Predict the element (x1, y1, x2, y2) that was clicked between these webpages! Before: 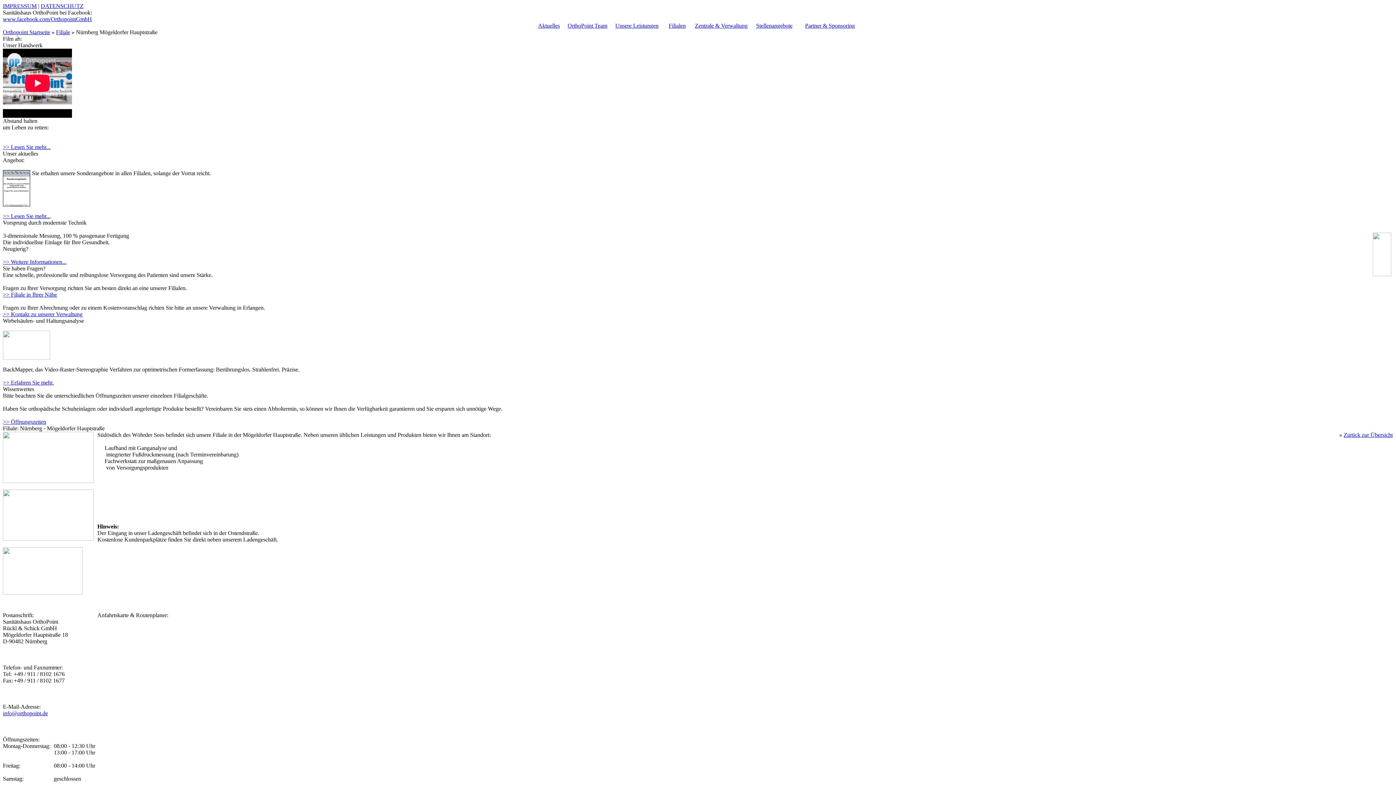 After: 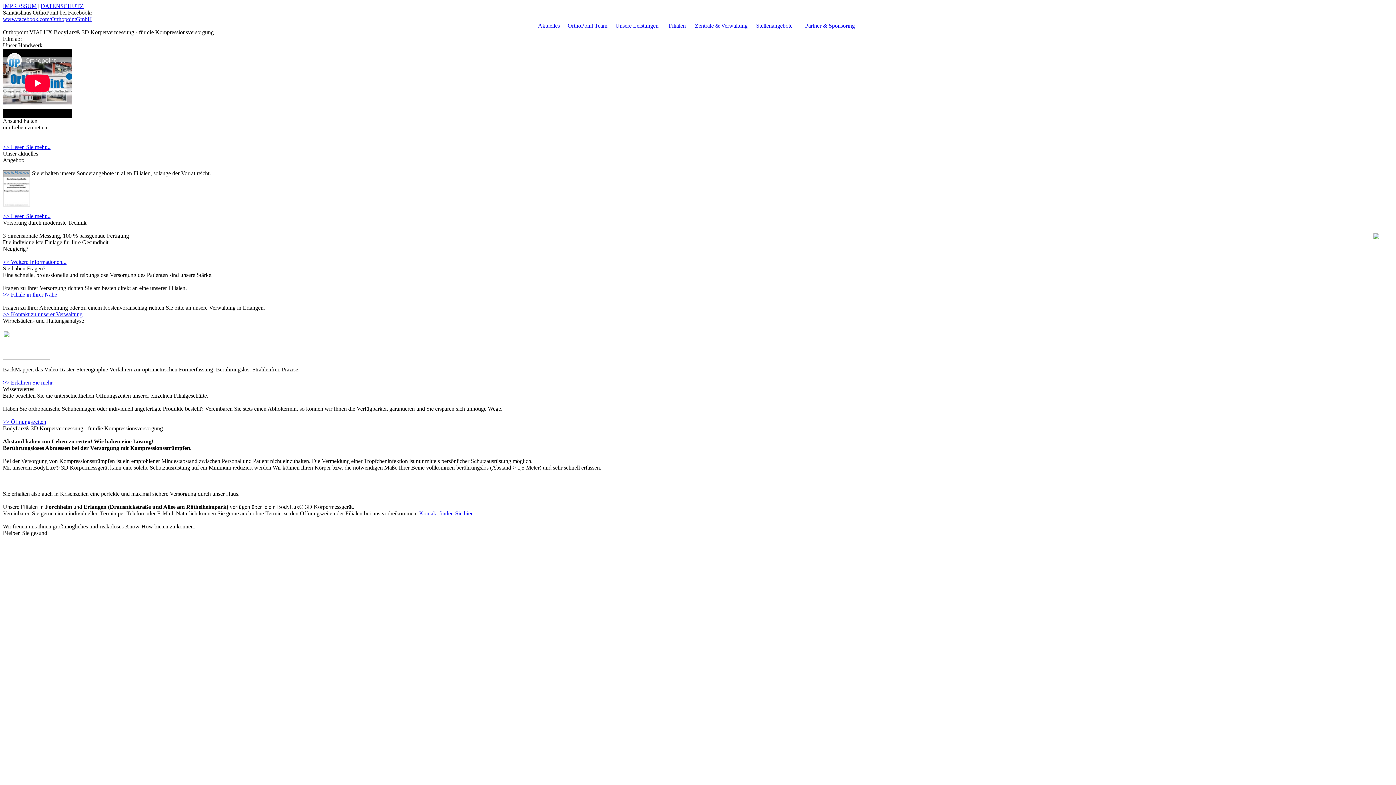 Action: bbox: (2, 144, 50, 150) label: >> Lesen Sie mehr...